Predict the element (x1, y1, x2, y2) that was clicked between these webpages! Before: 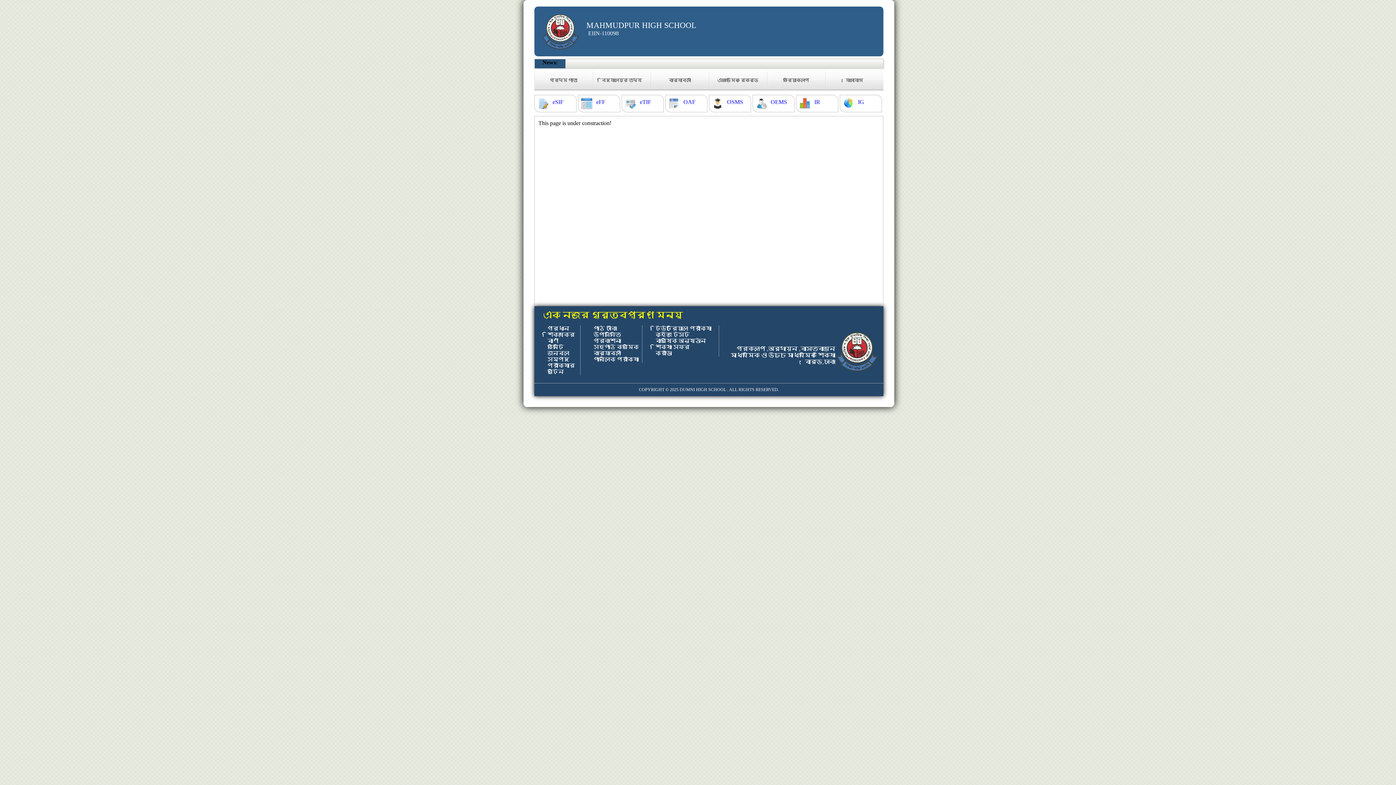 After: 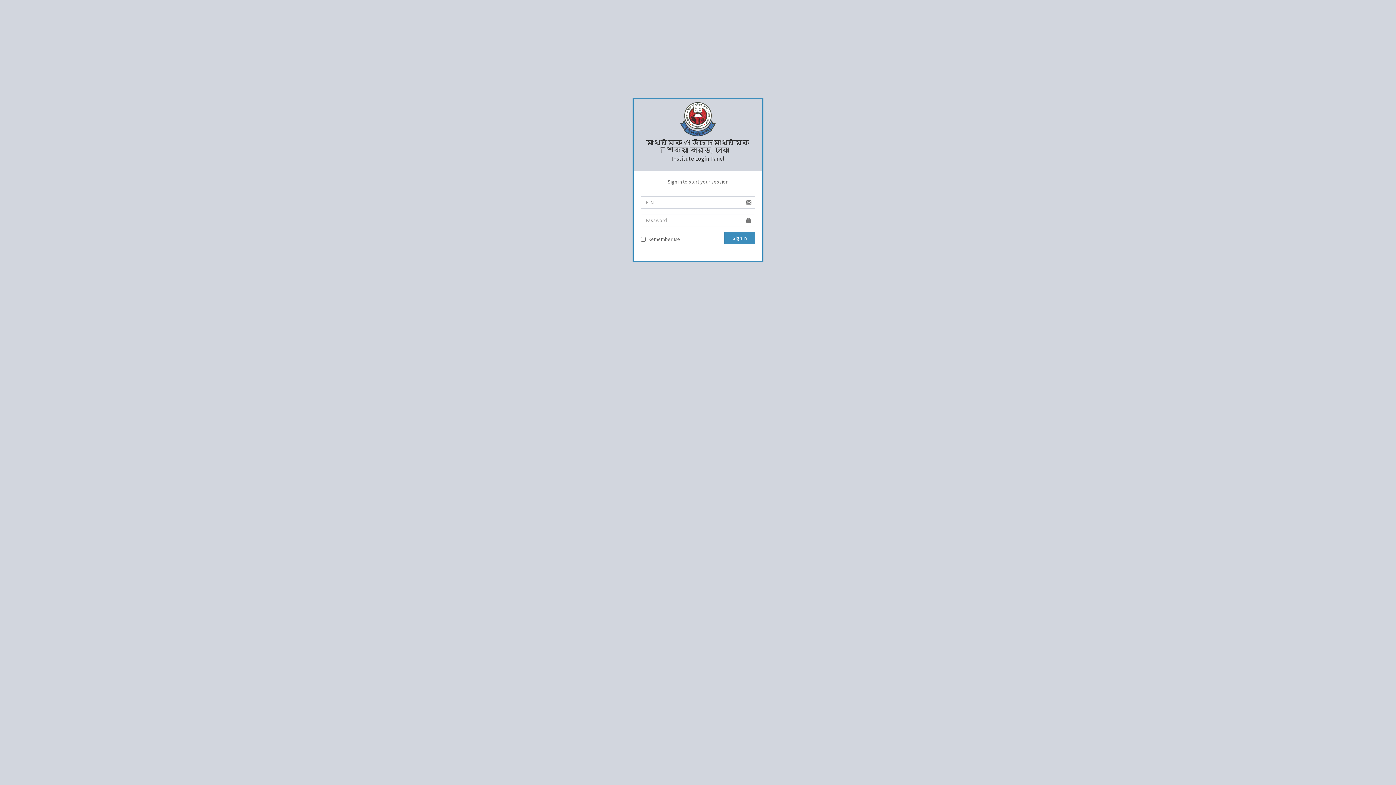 Action: bbox: (683, 98, 695, 105) label: OAF